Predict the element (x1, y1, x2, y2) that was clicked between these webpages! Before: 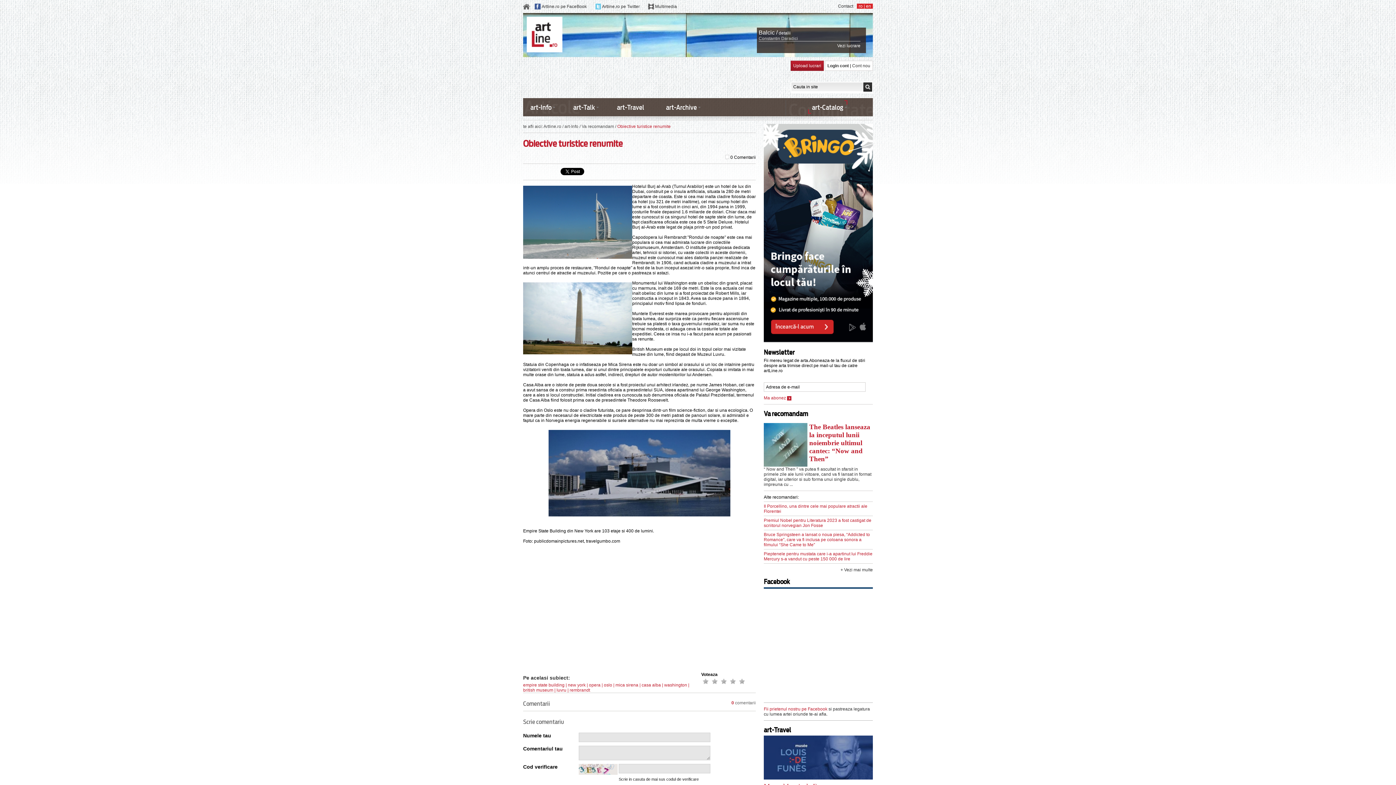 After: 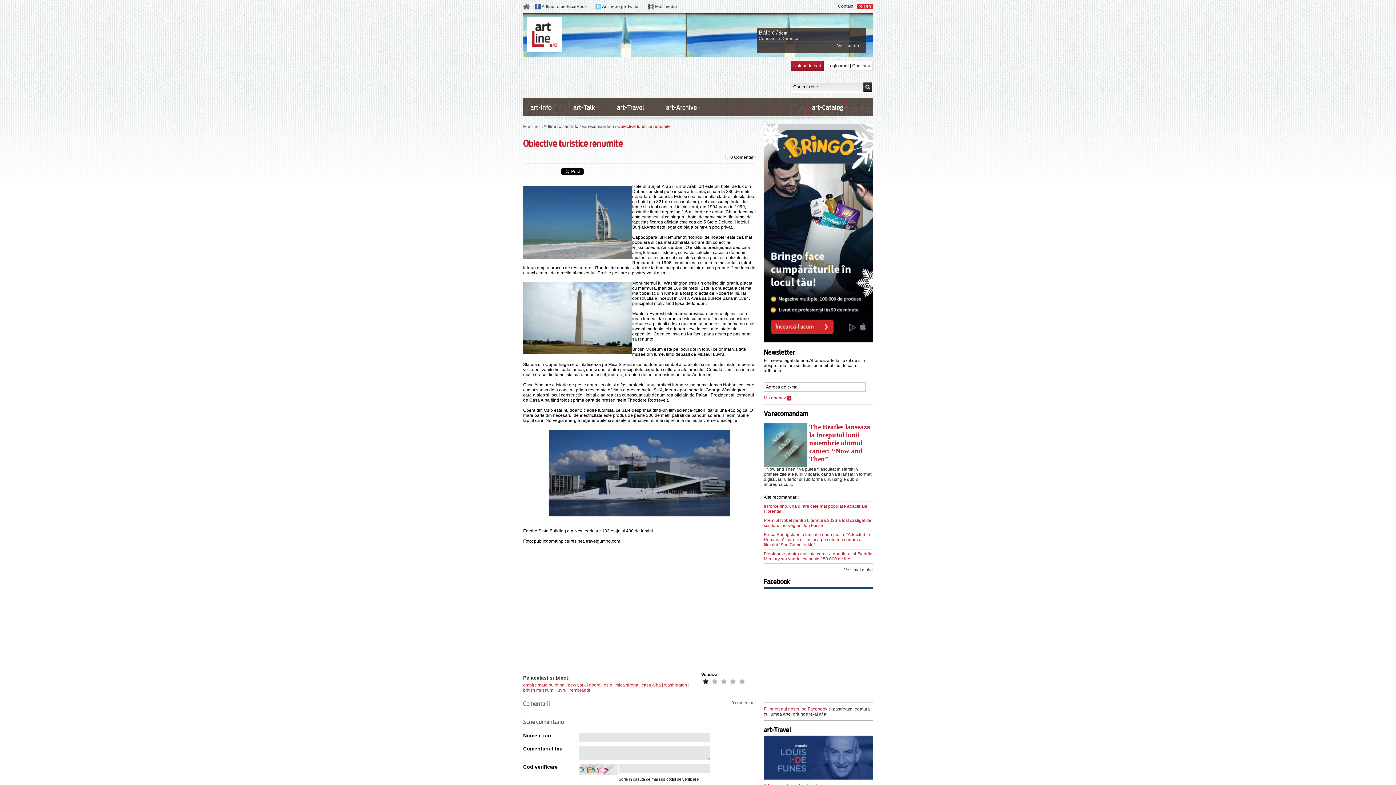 Action: bbox: (701, 677, 710, 686)